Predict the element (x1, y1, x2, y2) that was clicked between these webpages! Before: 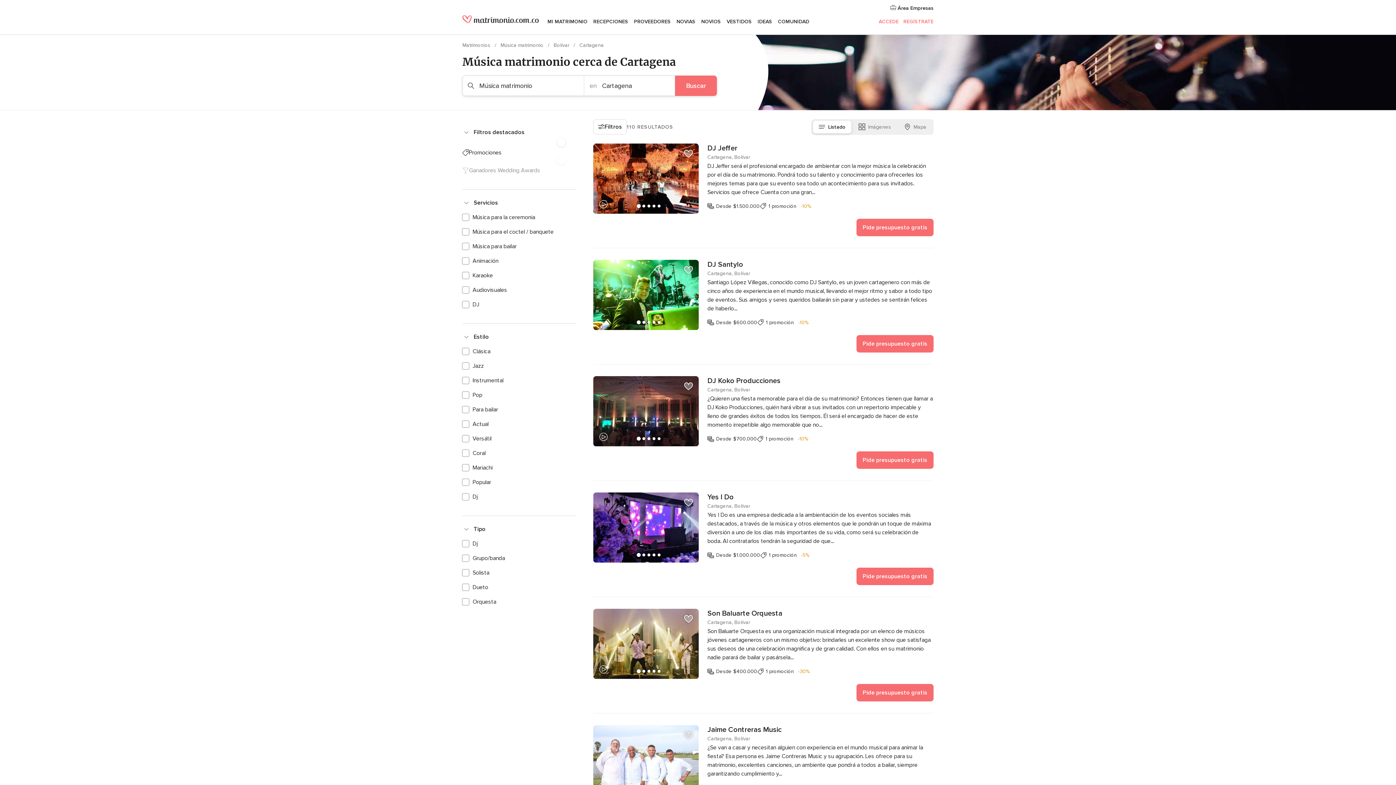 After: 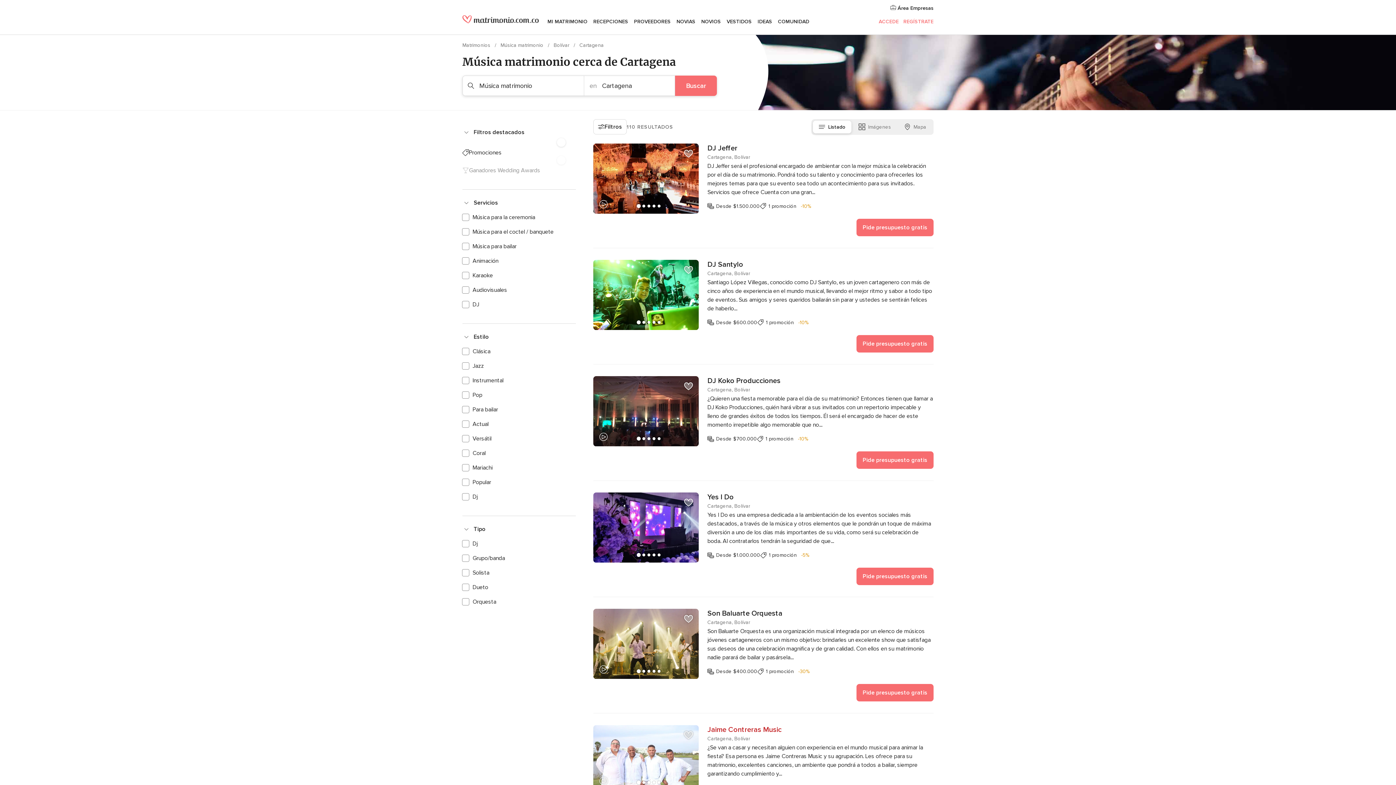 Action: label: Jaime Contreras Music bbox: (707, 725, 933, 734)